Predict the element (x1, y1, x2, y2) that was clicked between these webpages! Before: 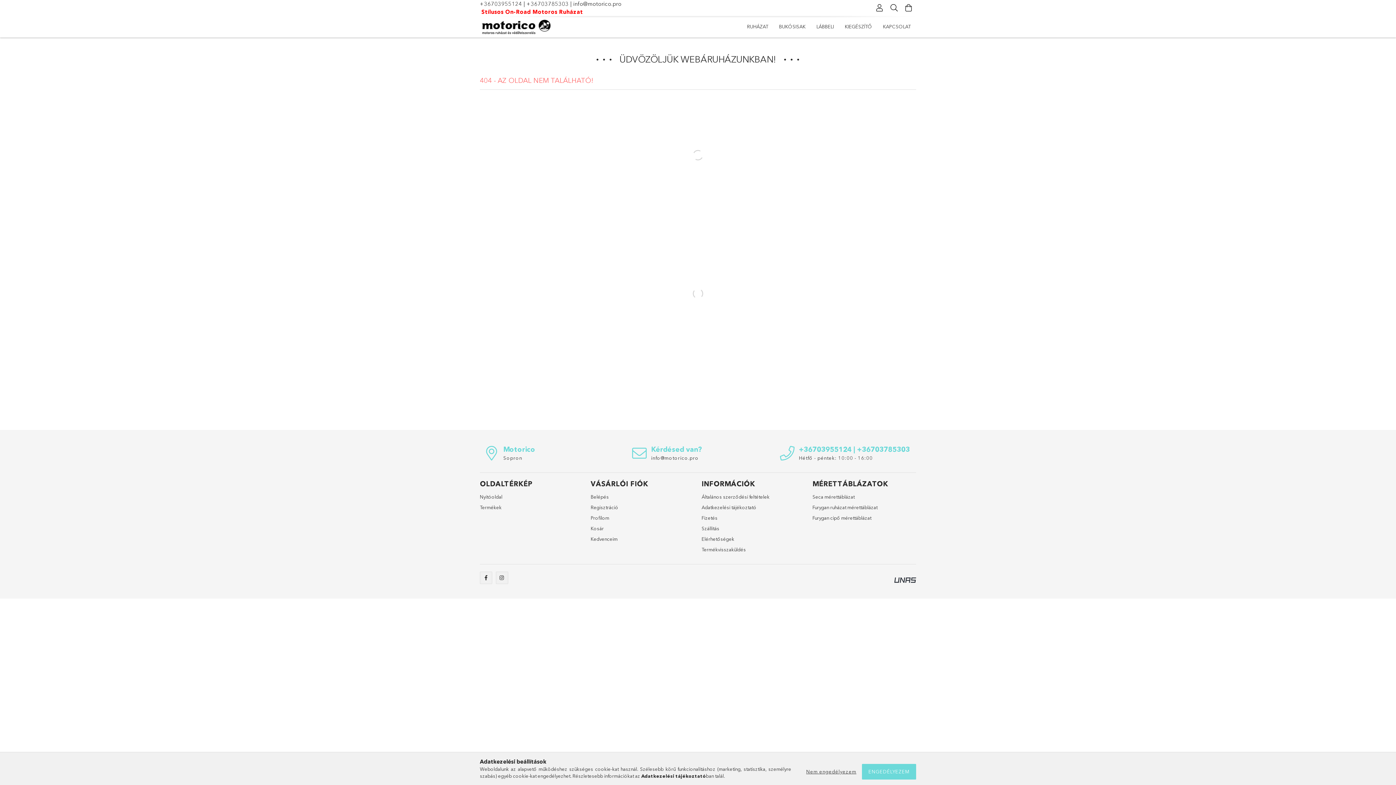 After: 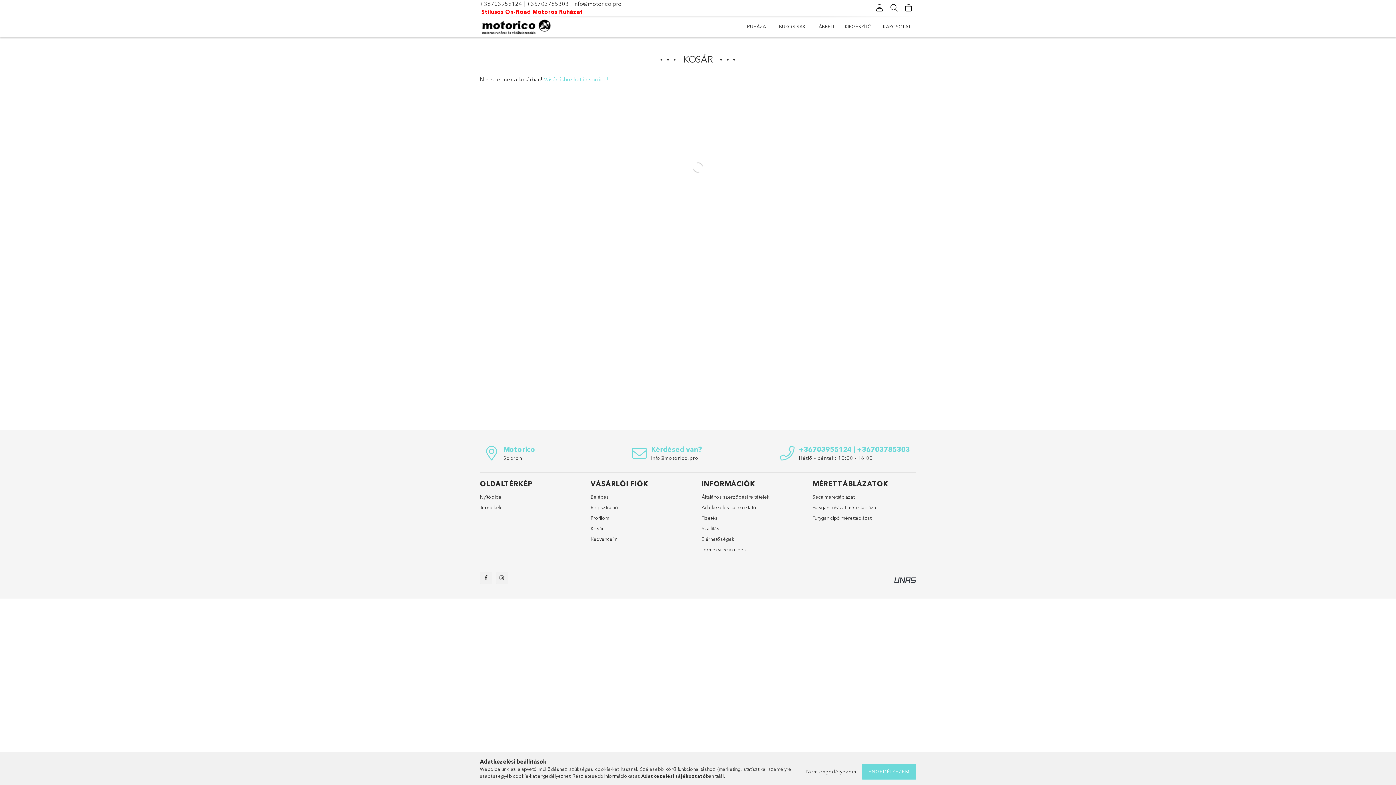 Action: bbox: (590, 525, 604, 532) label: Kosár